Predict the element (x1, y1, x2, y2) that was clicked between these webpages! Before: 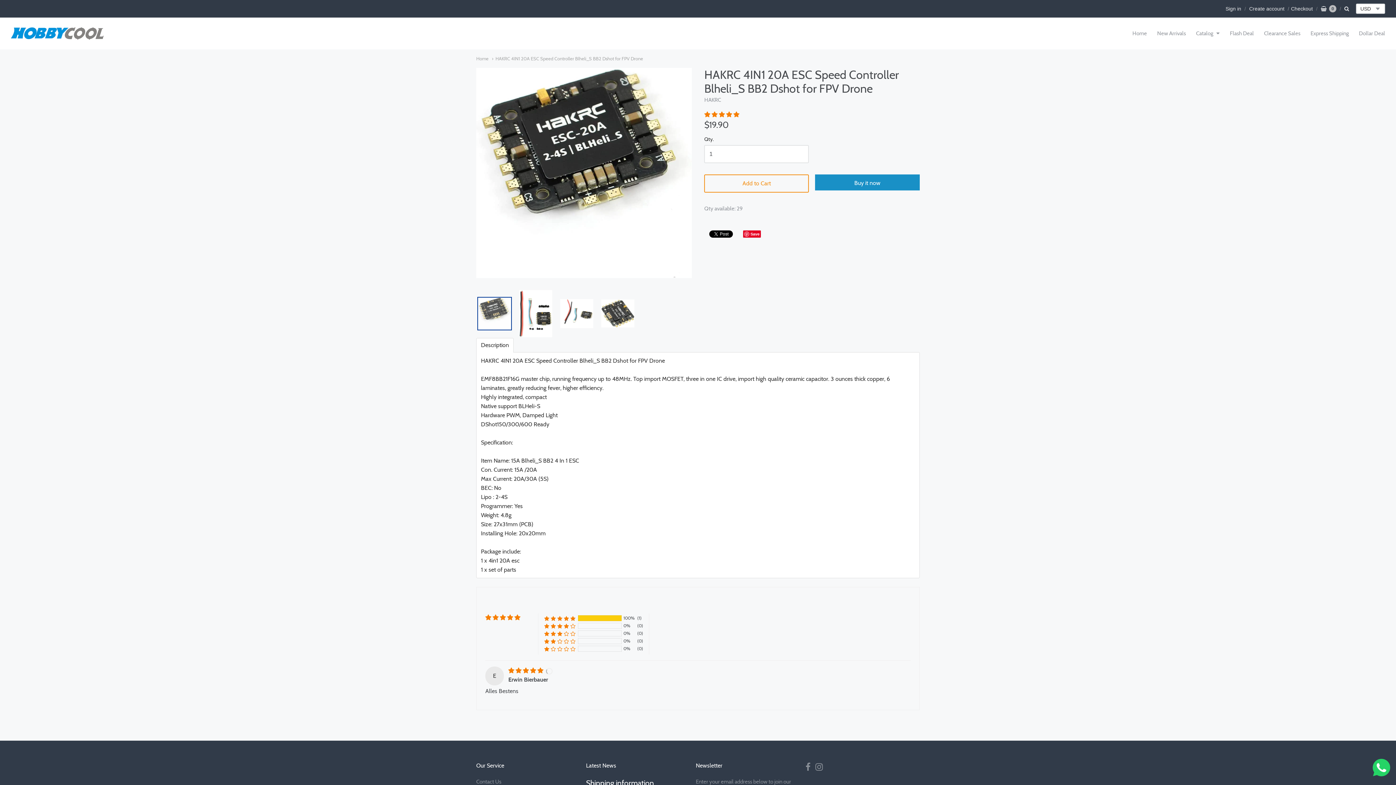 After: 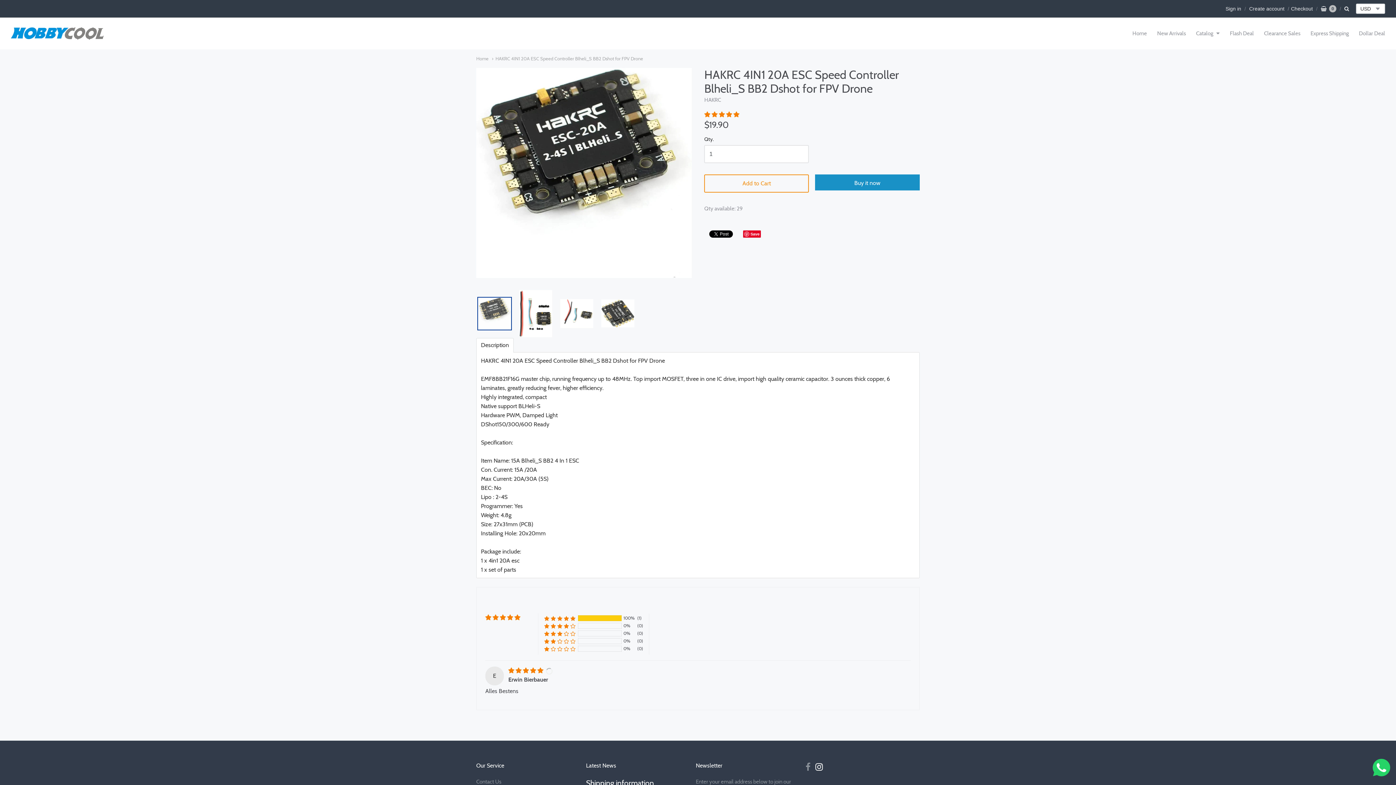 Action: bbox: (815, 762, 823, 772)